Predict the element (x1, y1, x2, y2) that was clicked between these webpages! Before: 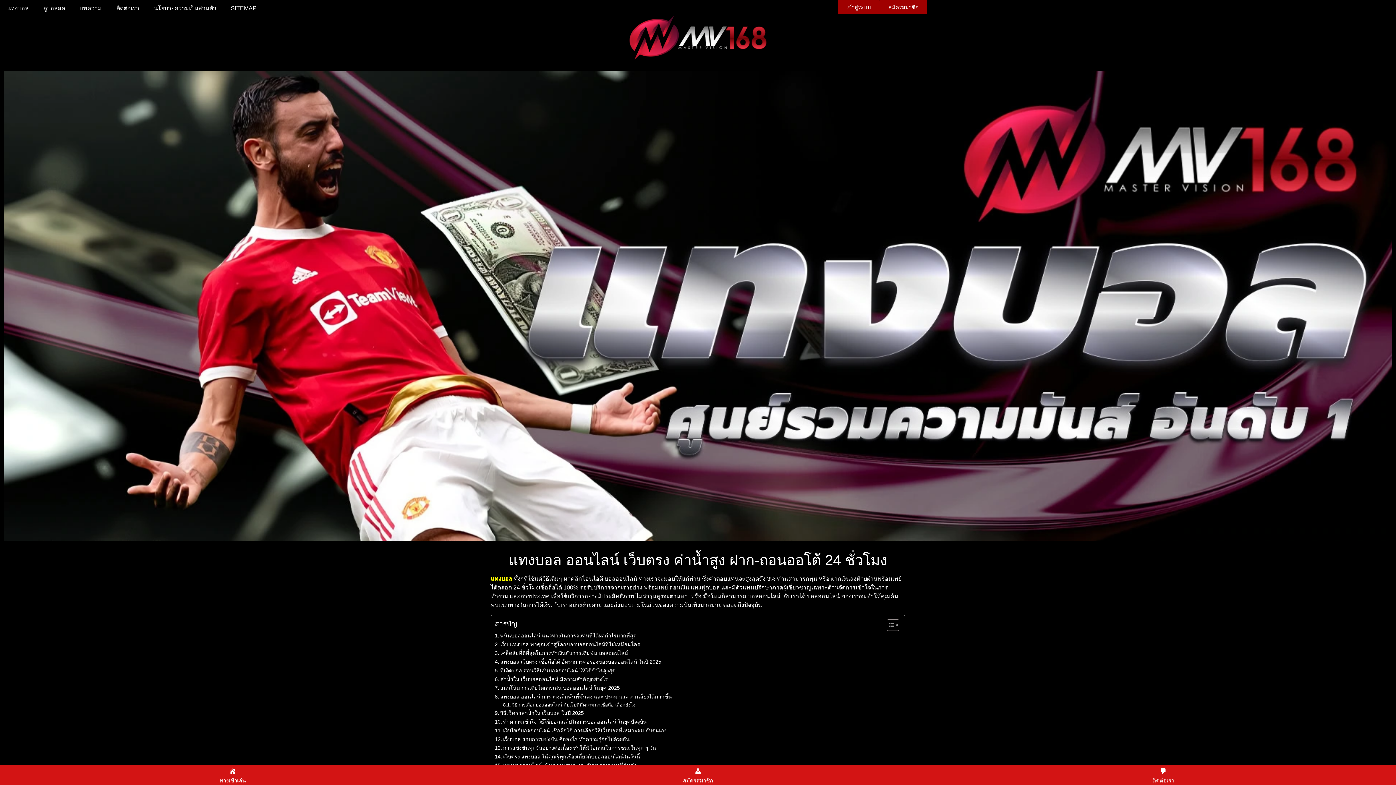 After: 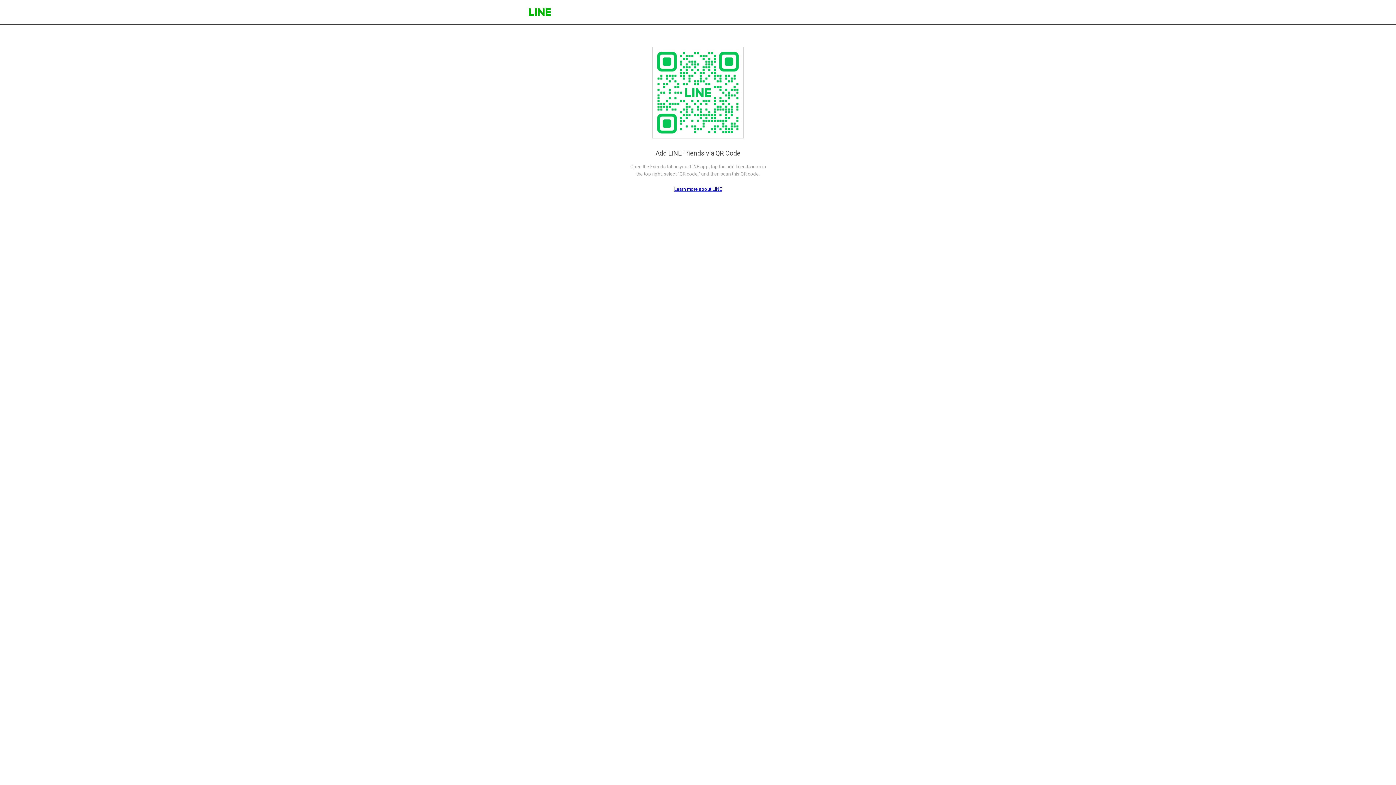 Action: label: 
ติดต่อเรา bbox: (930, 765, 1396, 785)